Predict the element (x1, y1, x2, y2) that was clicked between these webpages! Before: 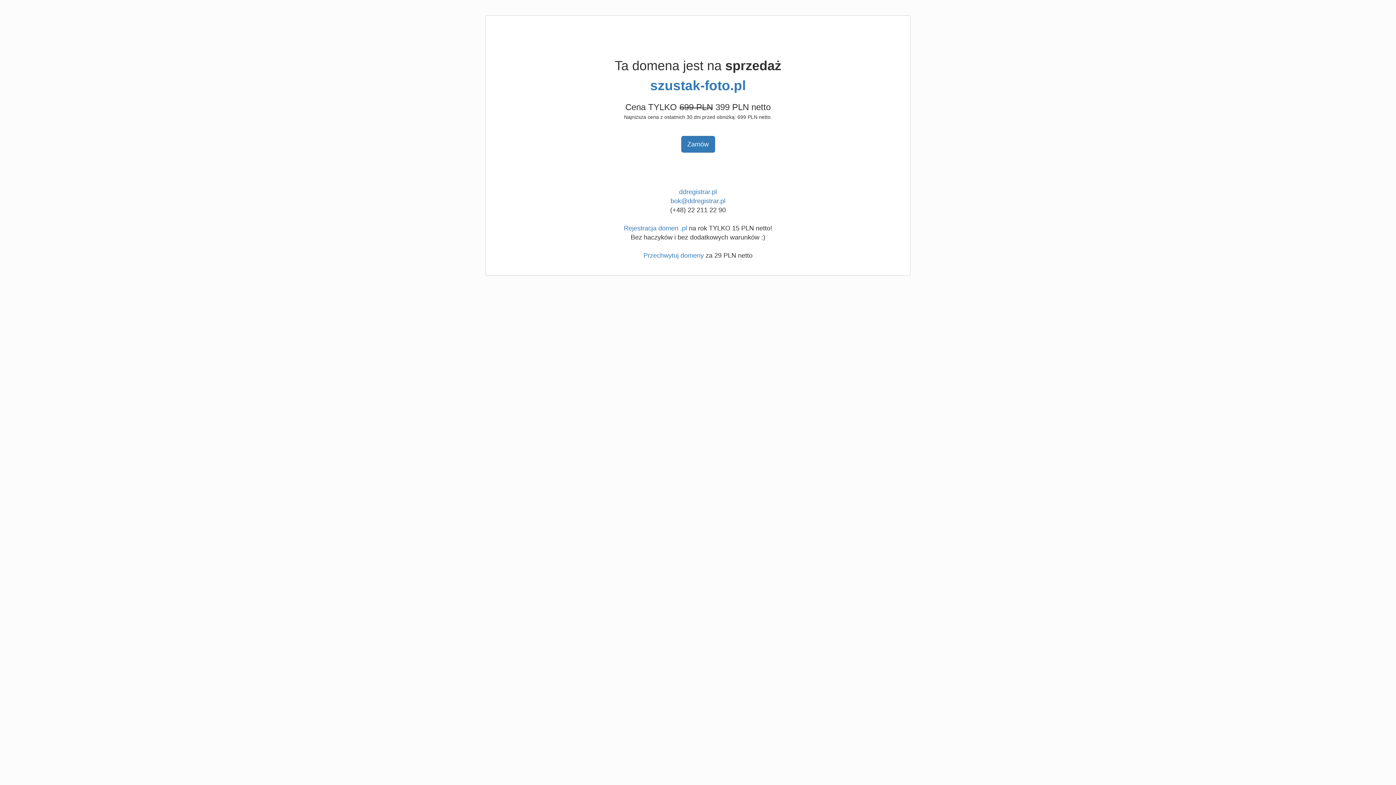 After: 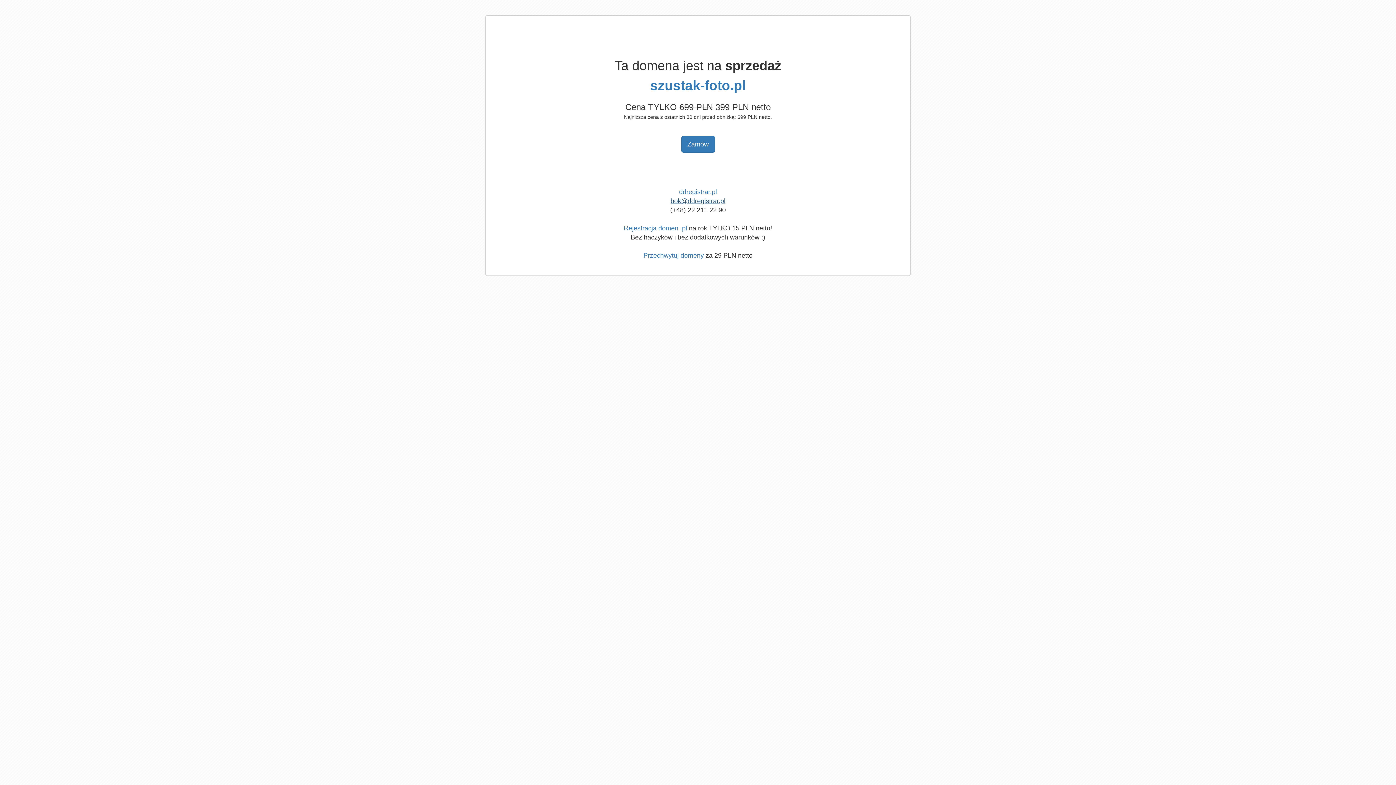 Action: label: bok@ddregistrar.pl bbox: (670, 197, 725, 204)